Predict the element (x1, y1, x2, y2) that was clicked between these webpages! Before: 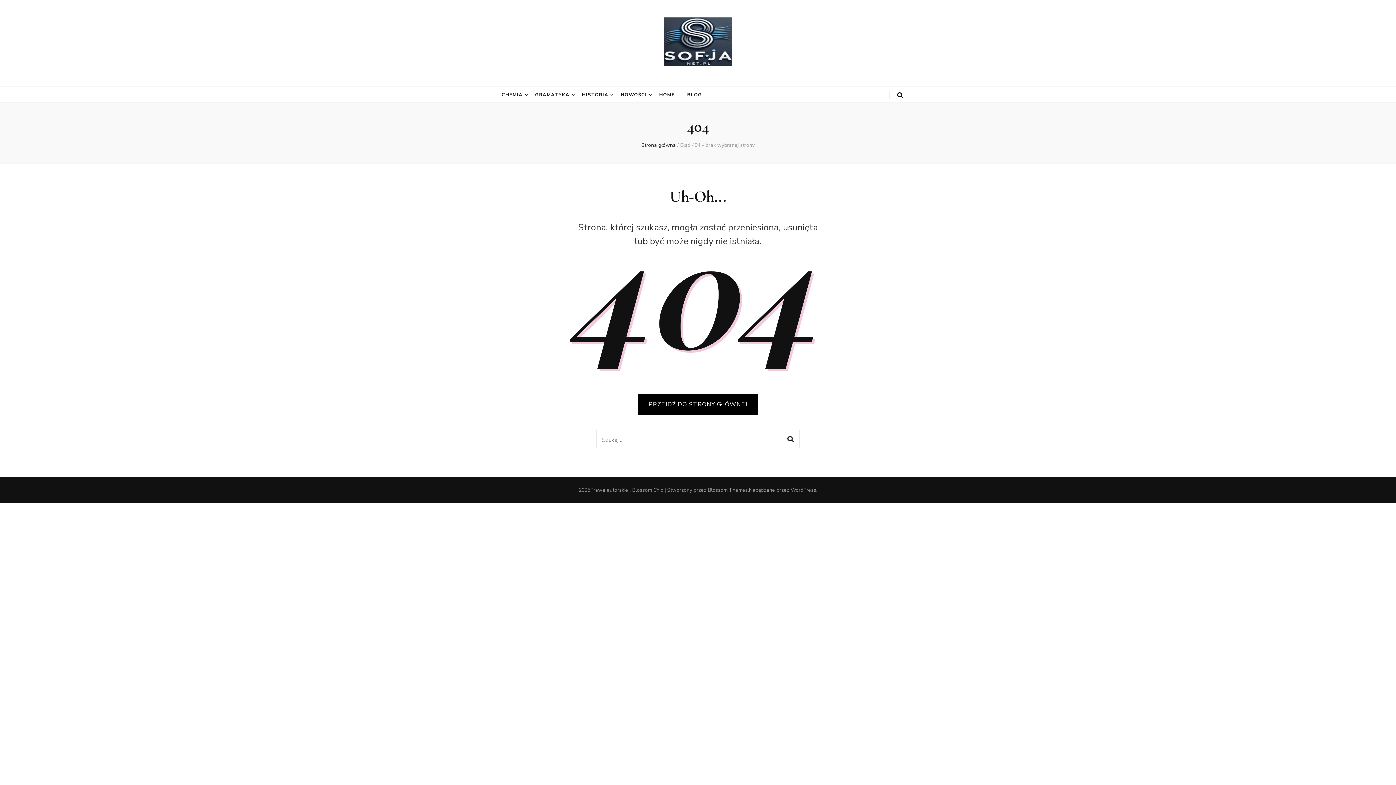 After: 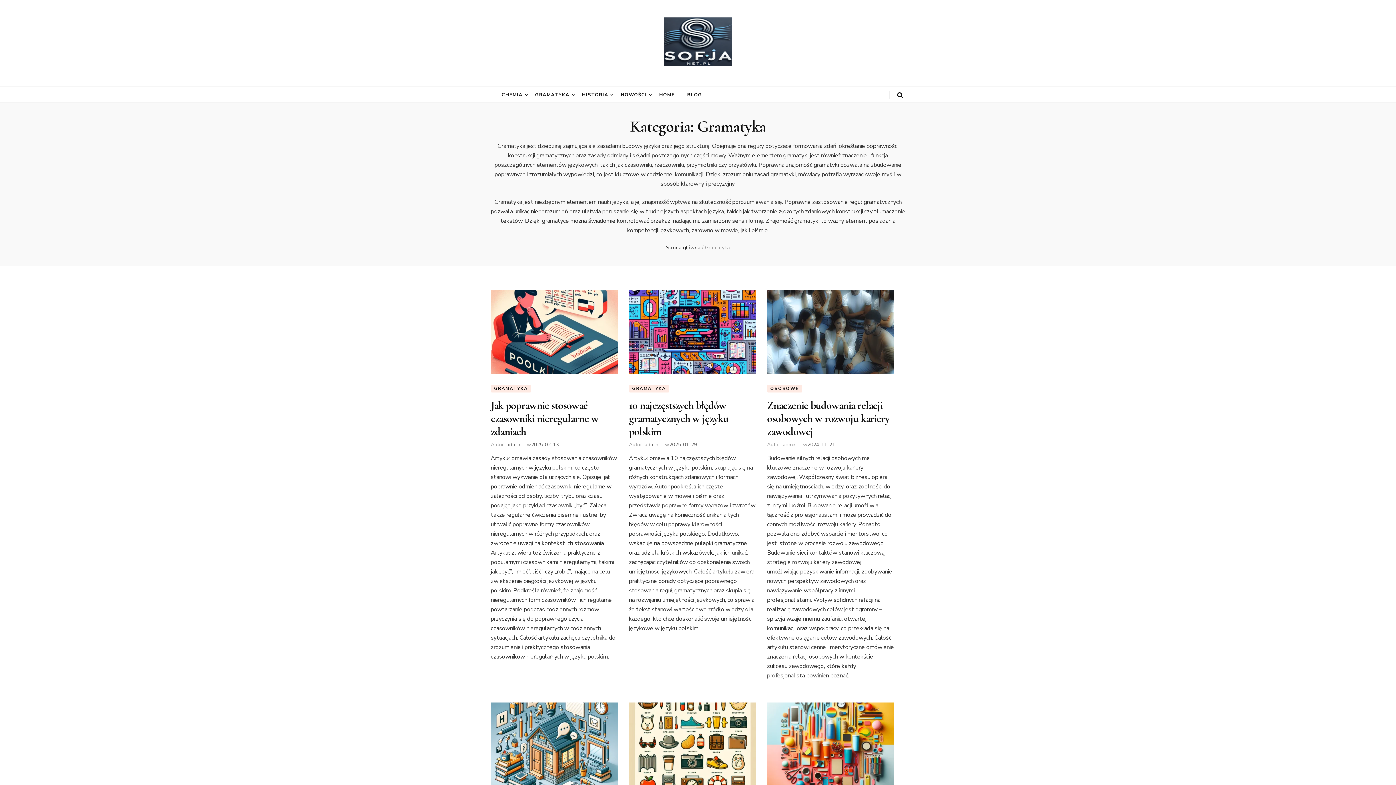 Action: bbox: (535, 90, 569, 99) label: GRAMATYKA